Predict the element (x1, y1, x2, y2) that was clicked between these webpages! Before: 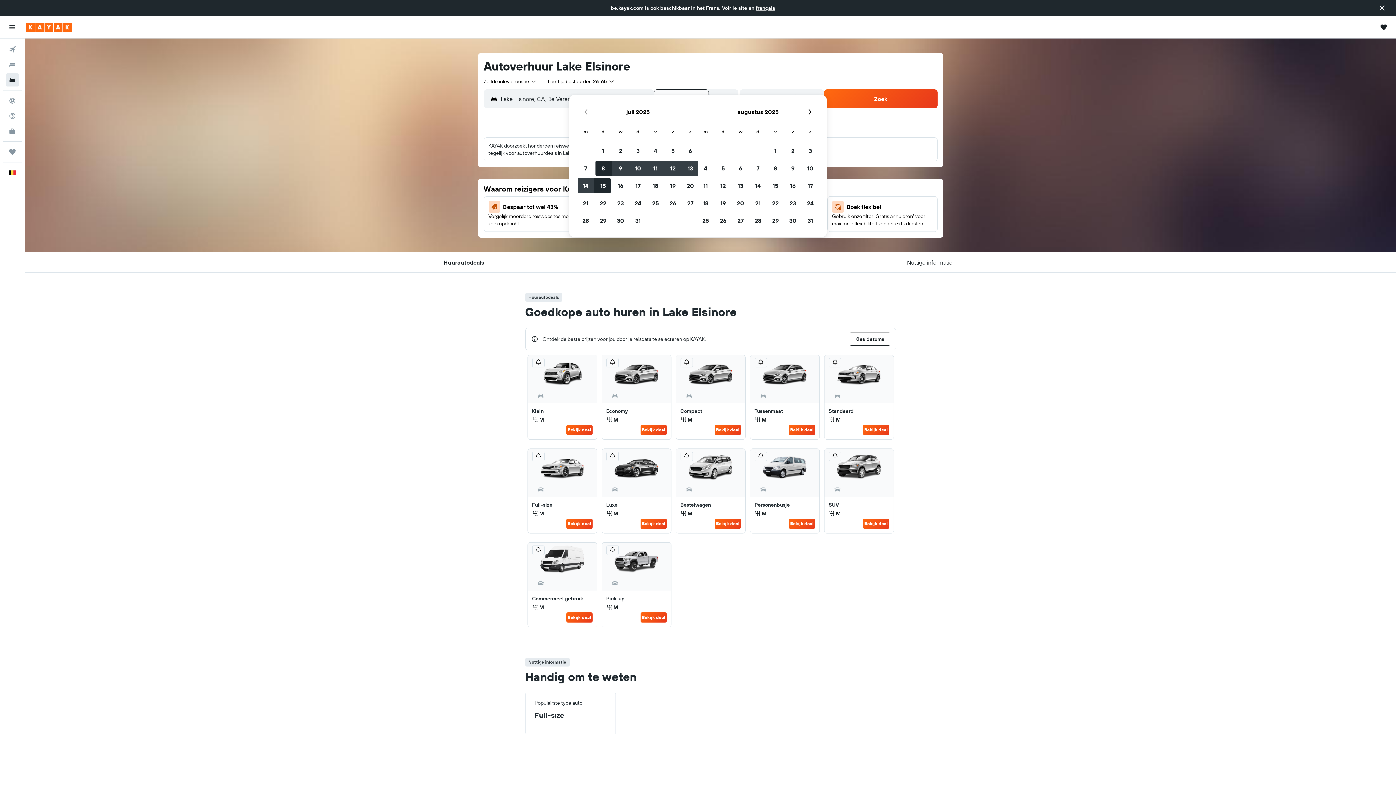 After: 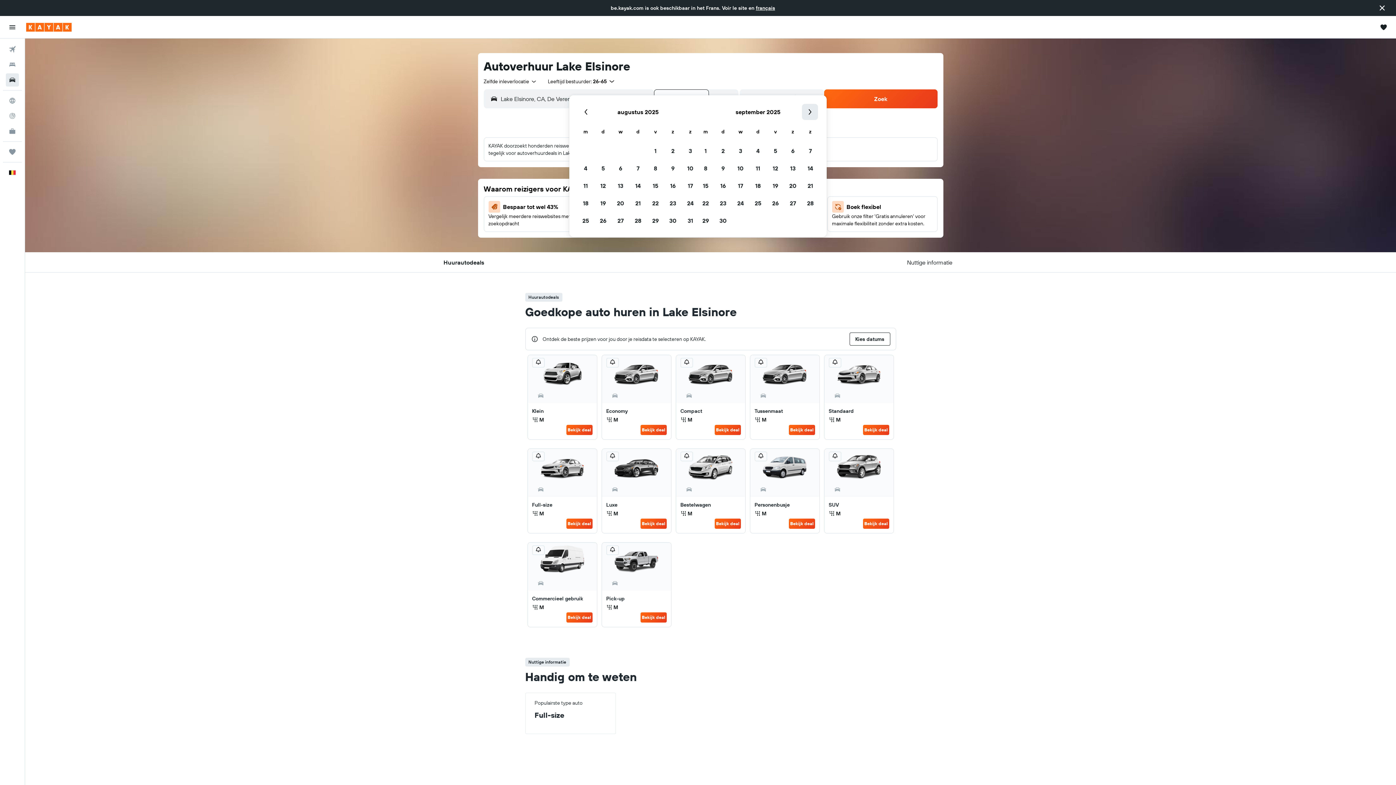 Action: label: Volgende maand bbox: (802, 104, 818, 120)